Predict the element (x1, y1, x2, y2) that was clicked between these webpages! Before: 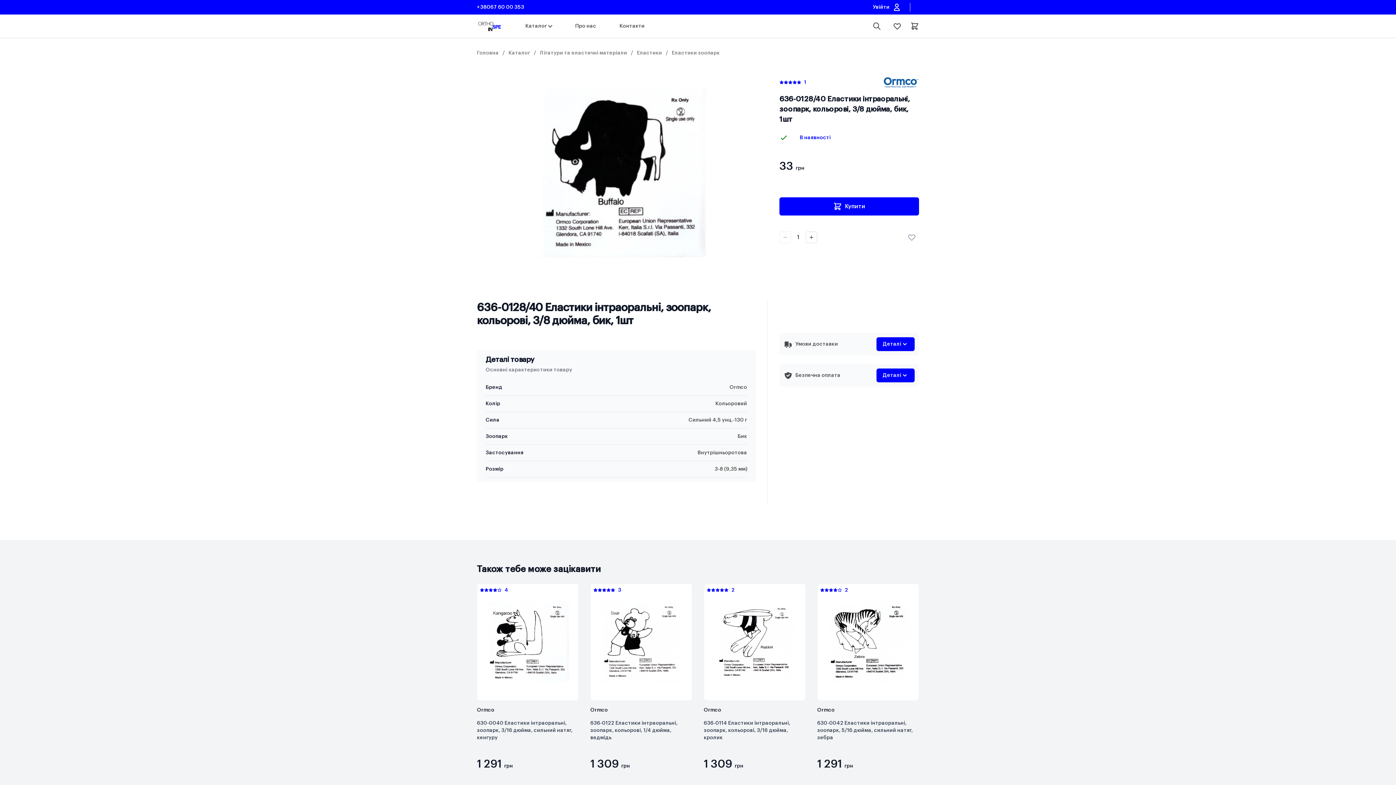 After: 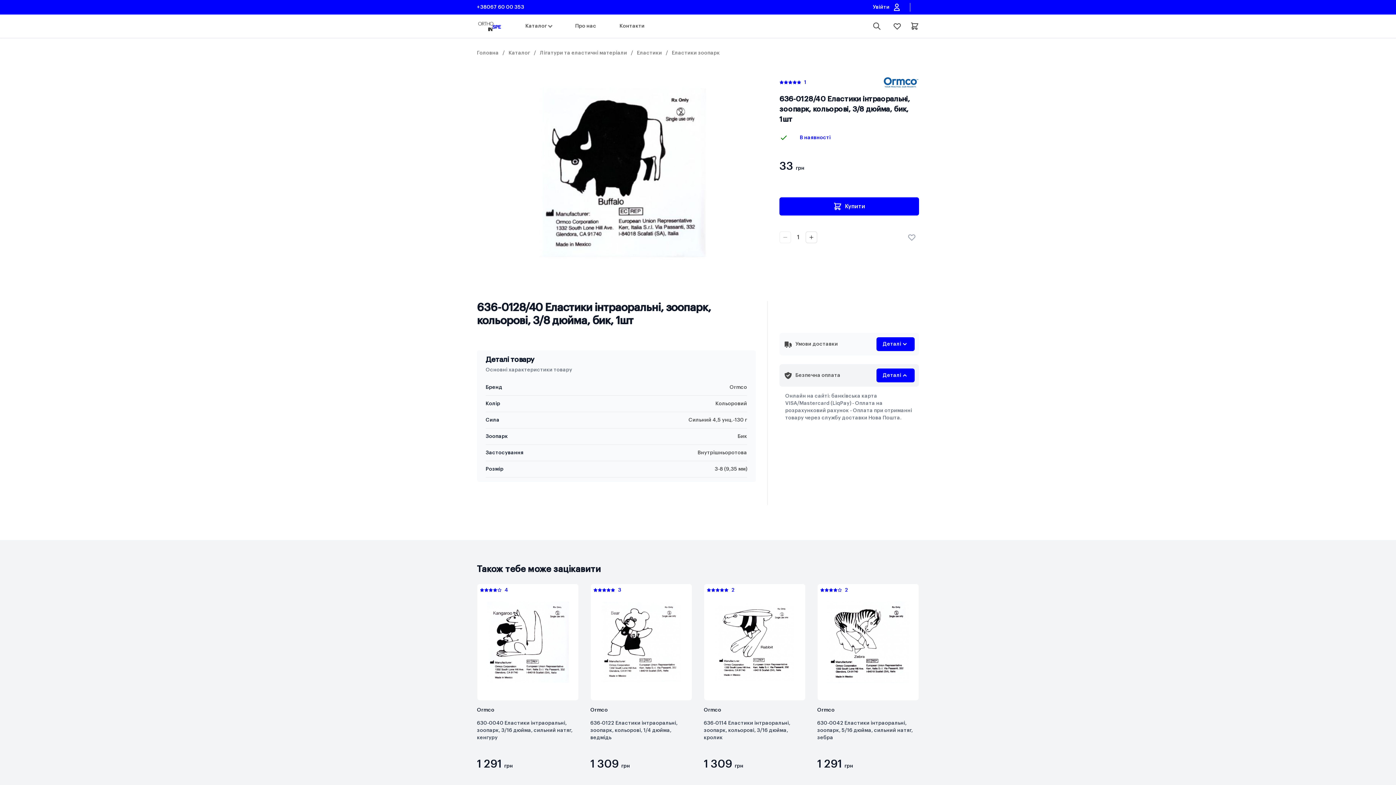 Action: bbox: (779, 364, 919, 386) label: Безпечна оплата
Деталі